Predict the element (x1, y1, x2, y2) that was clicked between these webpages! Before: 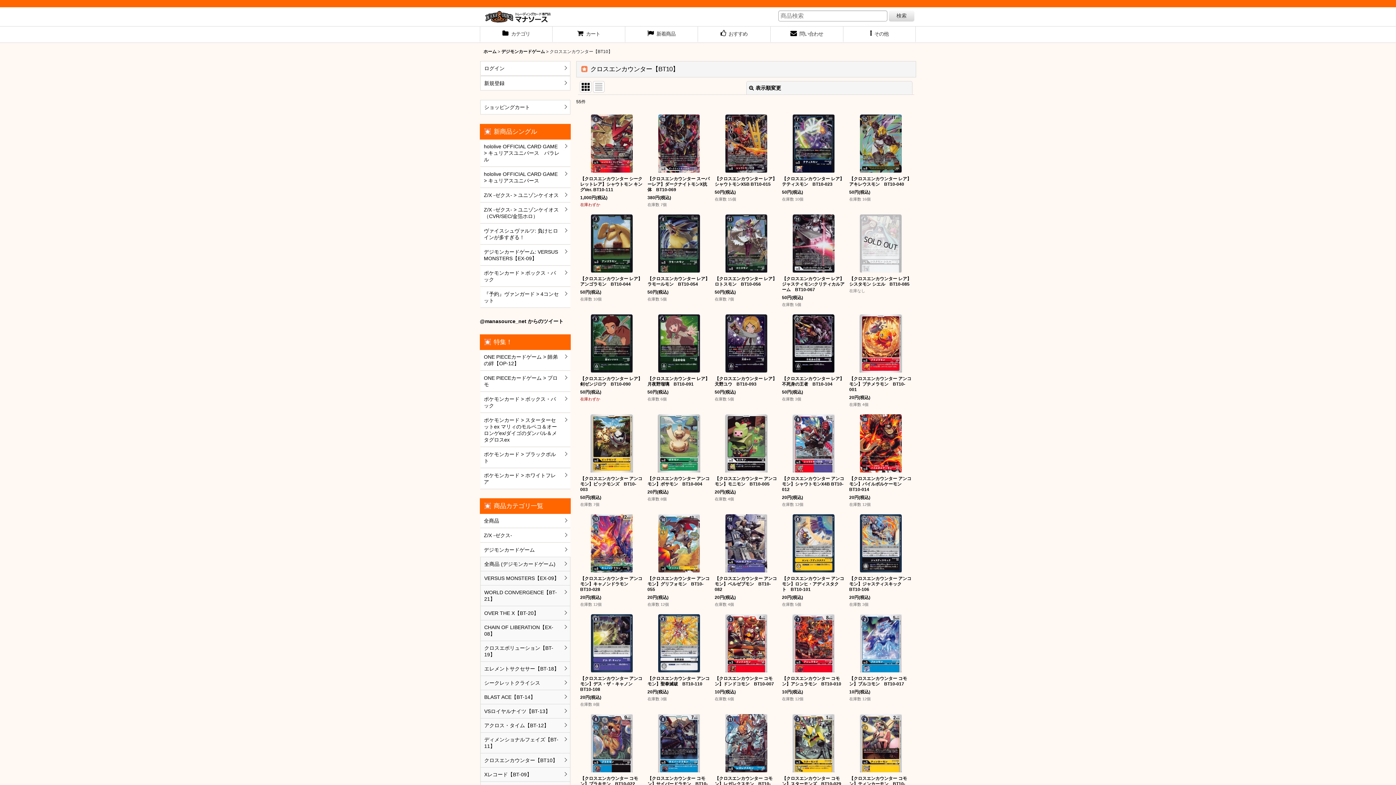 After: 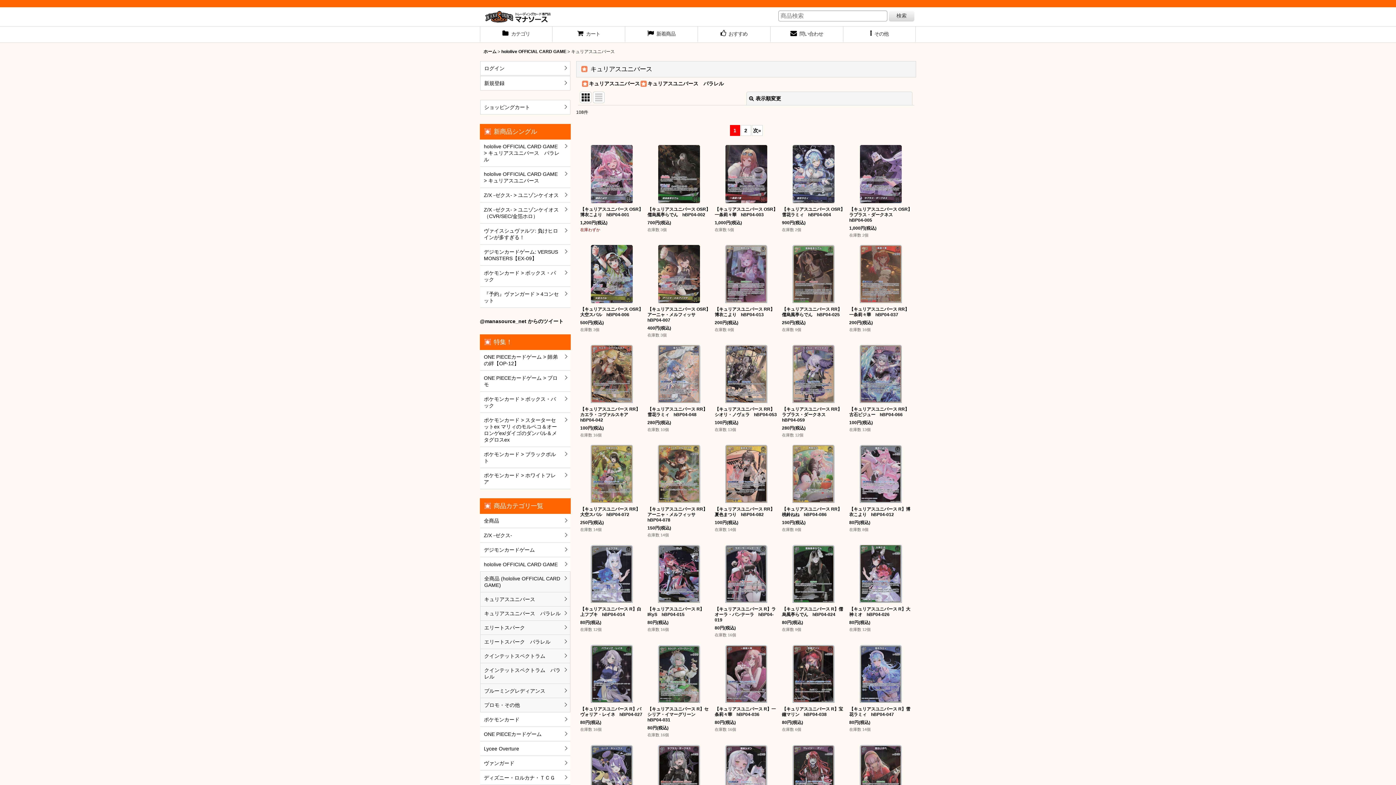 Action: bbox: (480, 167, 570, 187) label: hololive OFFICIAL CARD GAME > キュリアスユニバース